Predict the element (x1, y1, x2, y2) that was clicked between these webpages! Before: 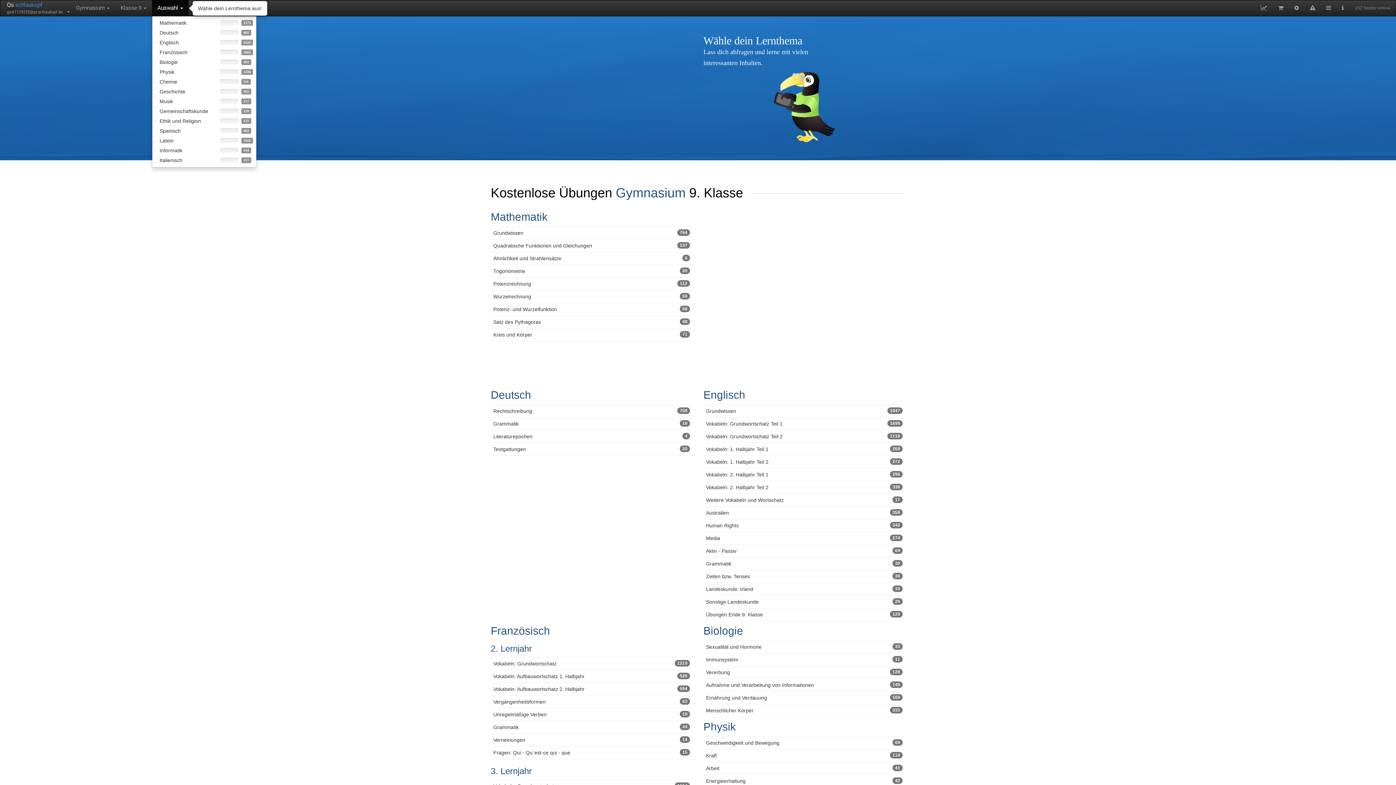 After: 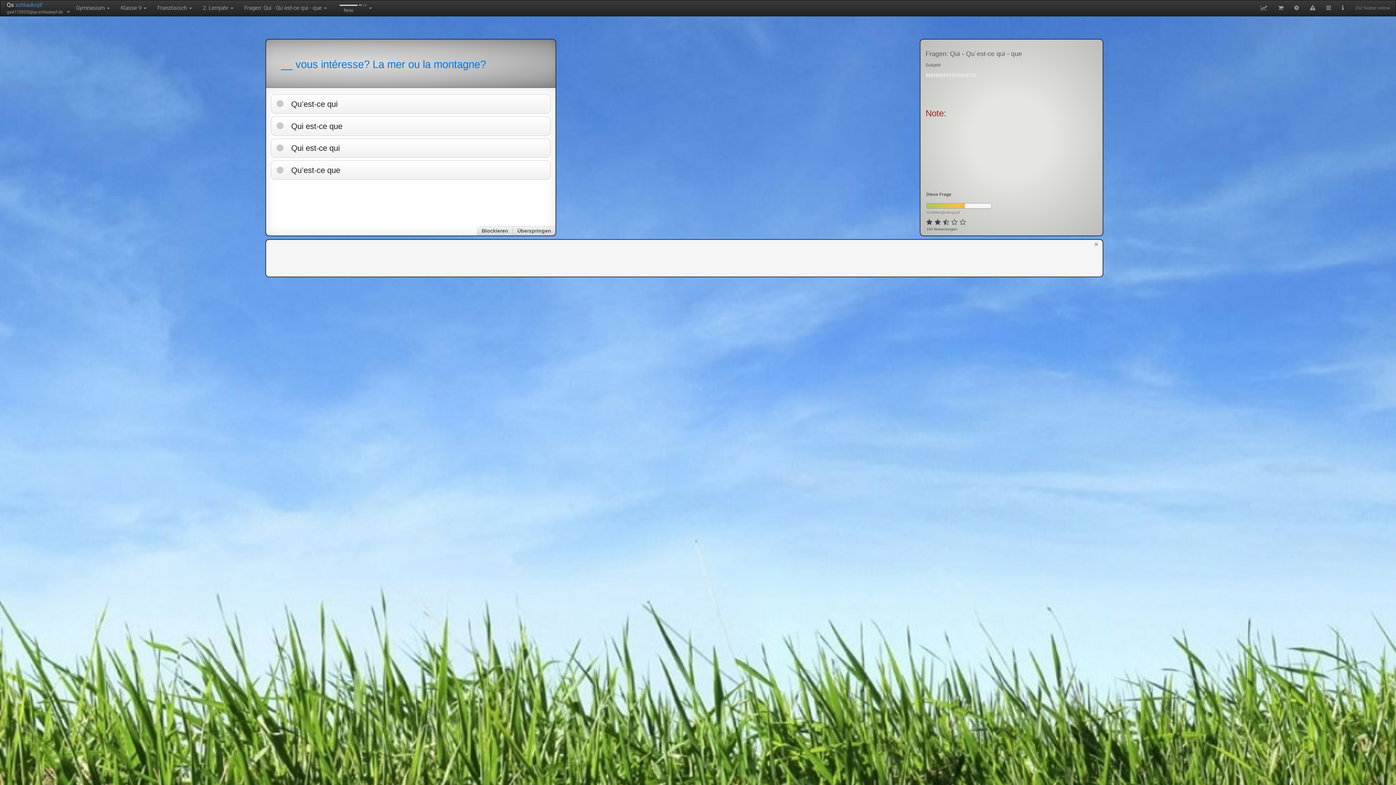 Action: bbox: (490, 746, 692, 759) label: Fragen: Qui - Qu´est-ce qui - que
15